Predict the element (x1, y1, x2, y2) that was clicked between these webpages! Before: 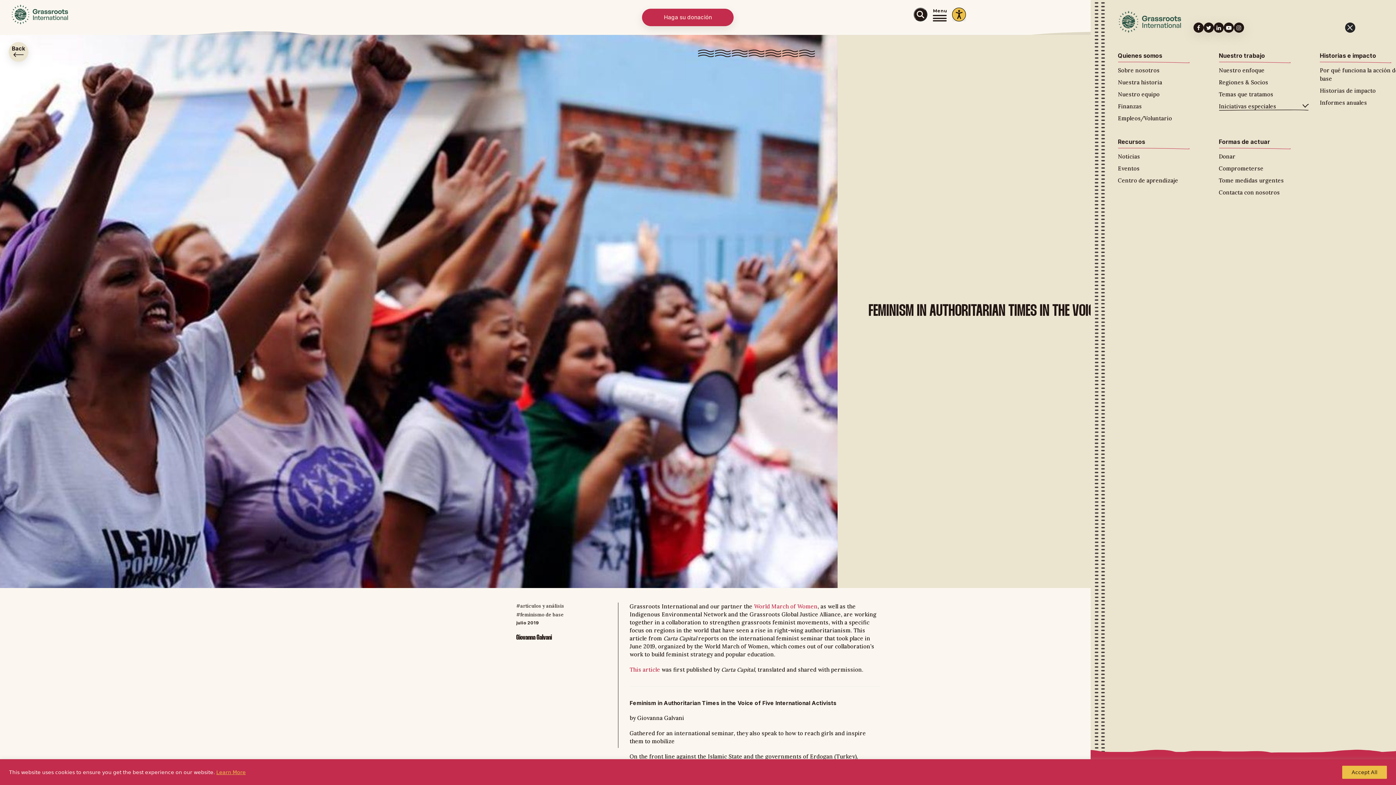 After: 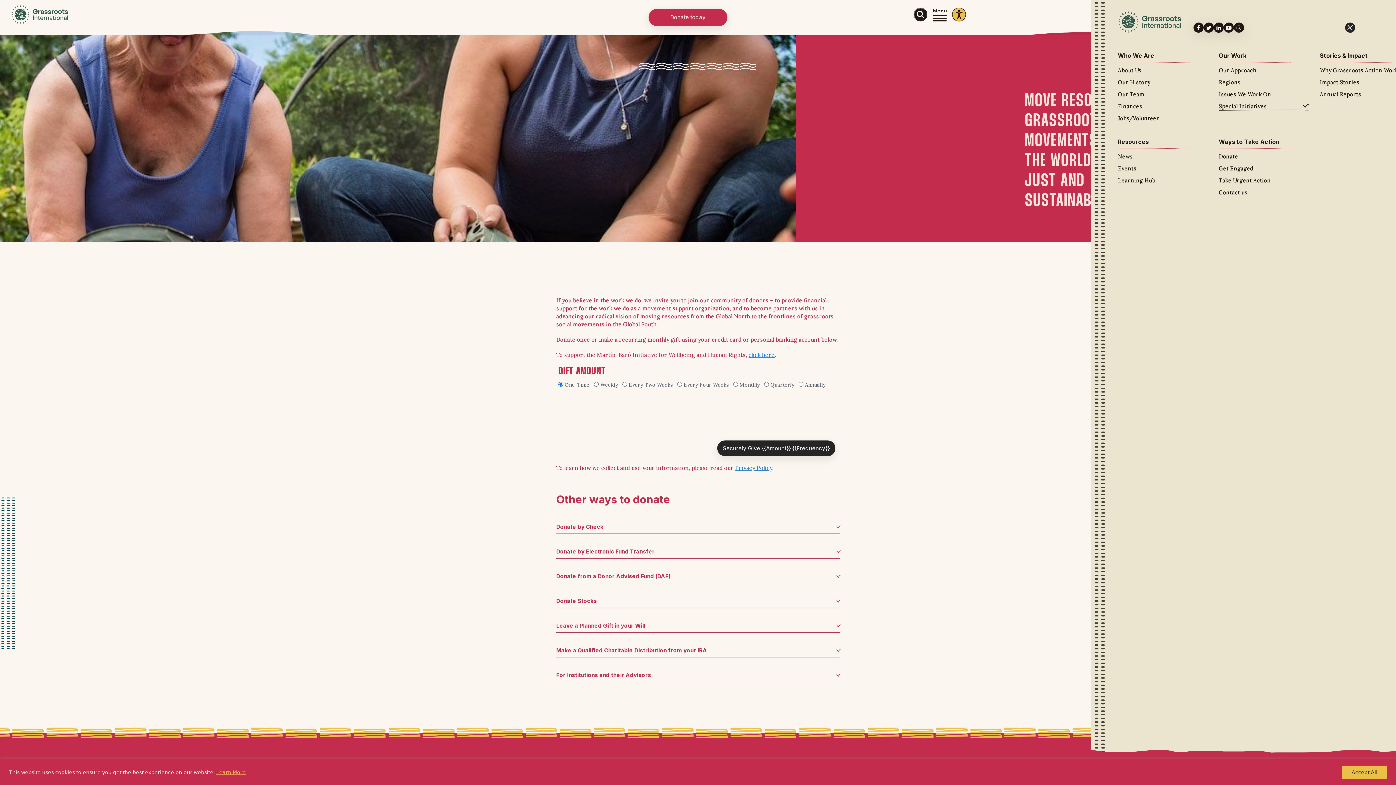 Action: label: Donar bbox: (1219, 153, 1235, 159)